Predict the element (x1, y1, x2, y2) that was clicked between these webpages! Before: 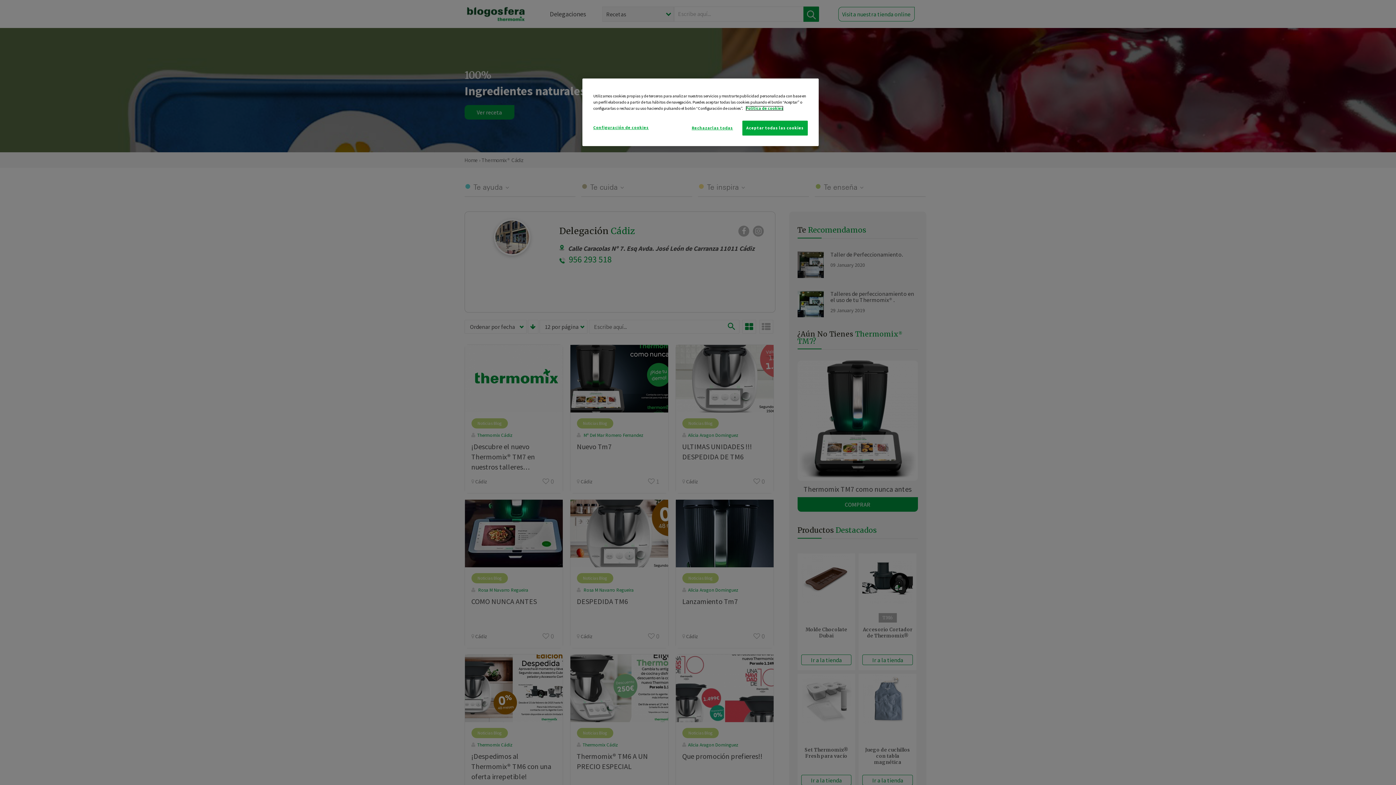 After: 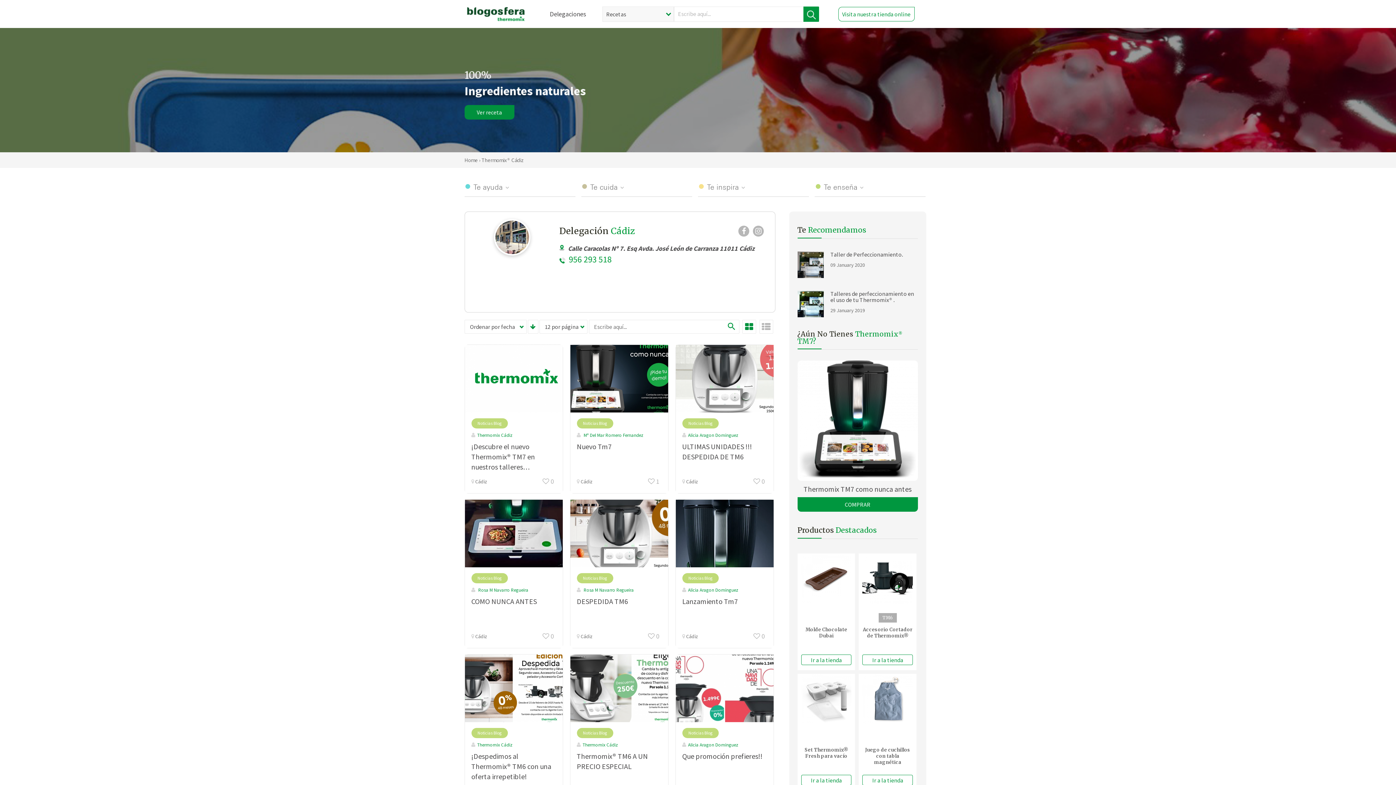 Action: bbox: (687, 120, 737, 135) label: Rechazarlas todas